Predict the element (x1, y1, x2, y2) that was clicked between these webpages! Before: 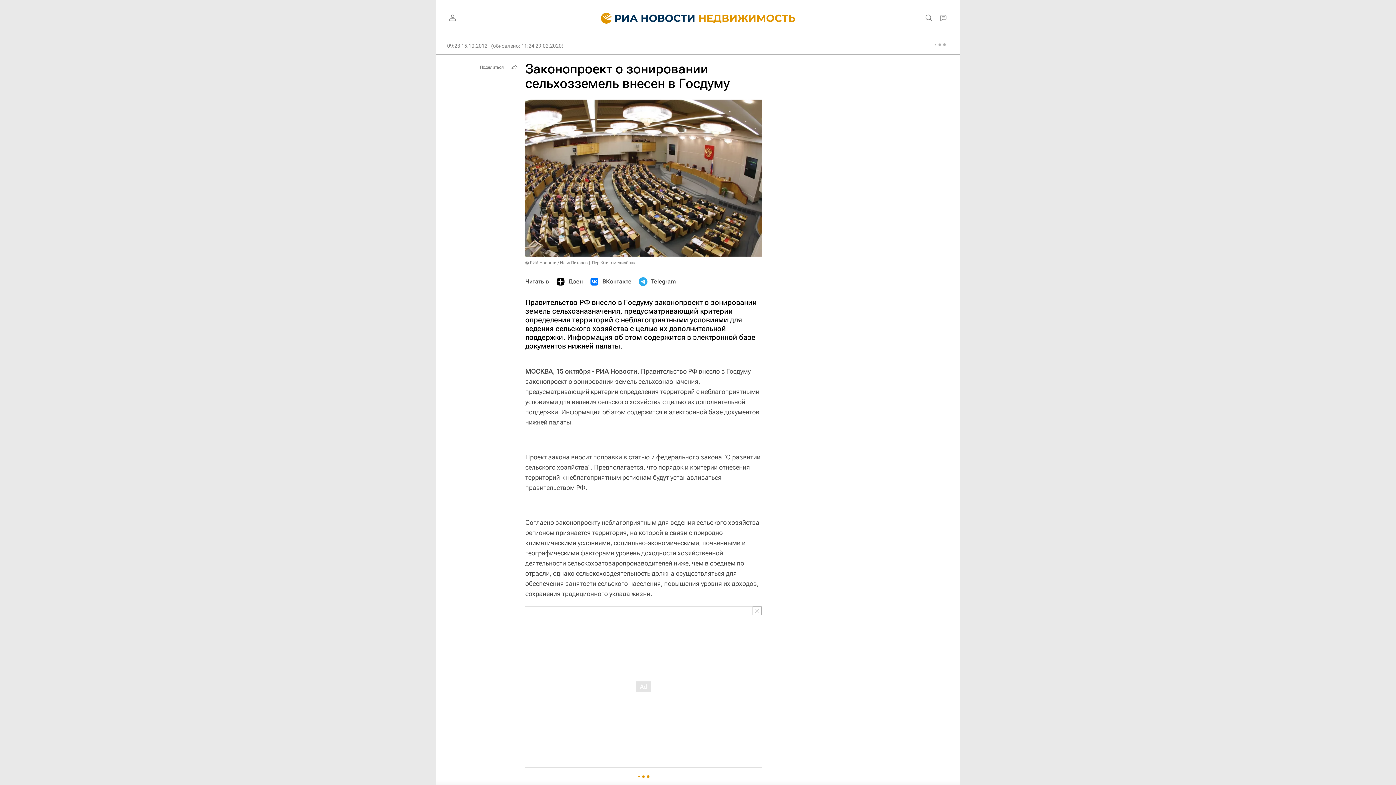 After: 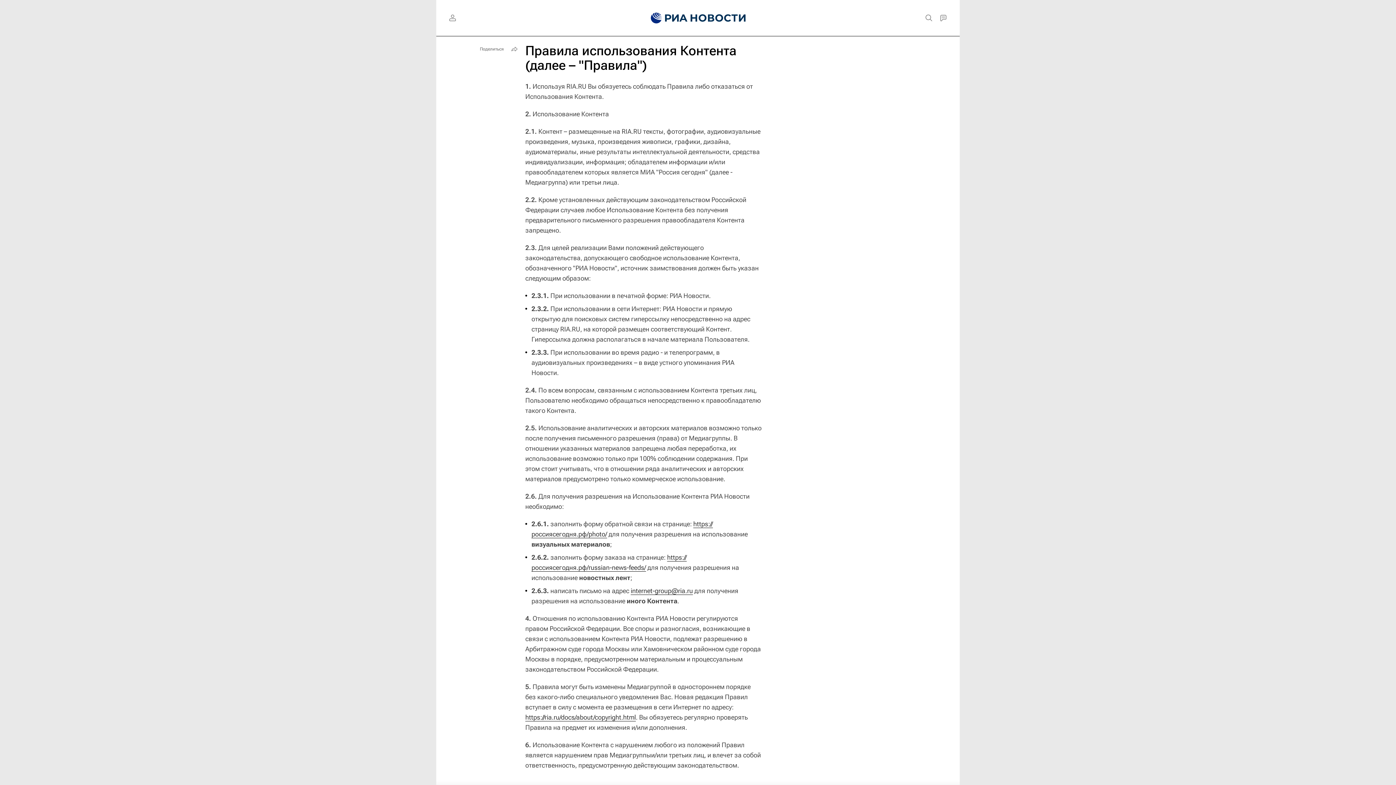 Action: bbox: (525, 260, 588, 265) label: © РИА Новости / Илья Питалев